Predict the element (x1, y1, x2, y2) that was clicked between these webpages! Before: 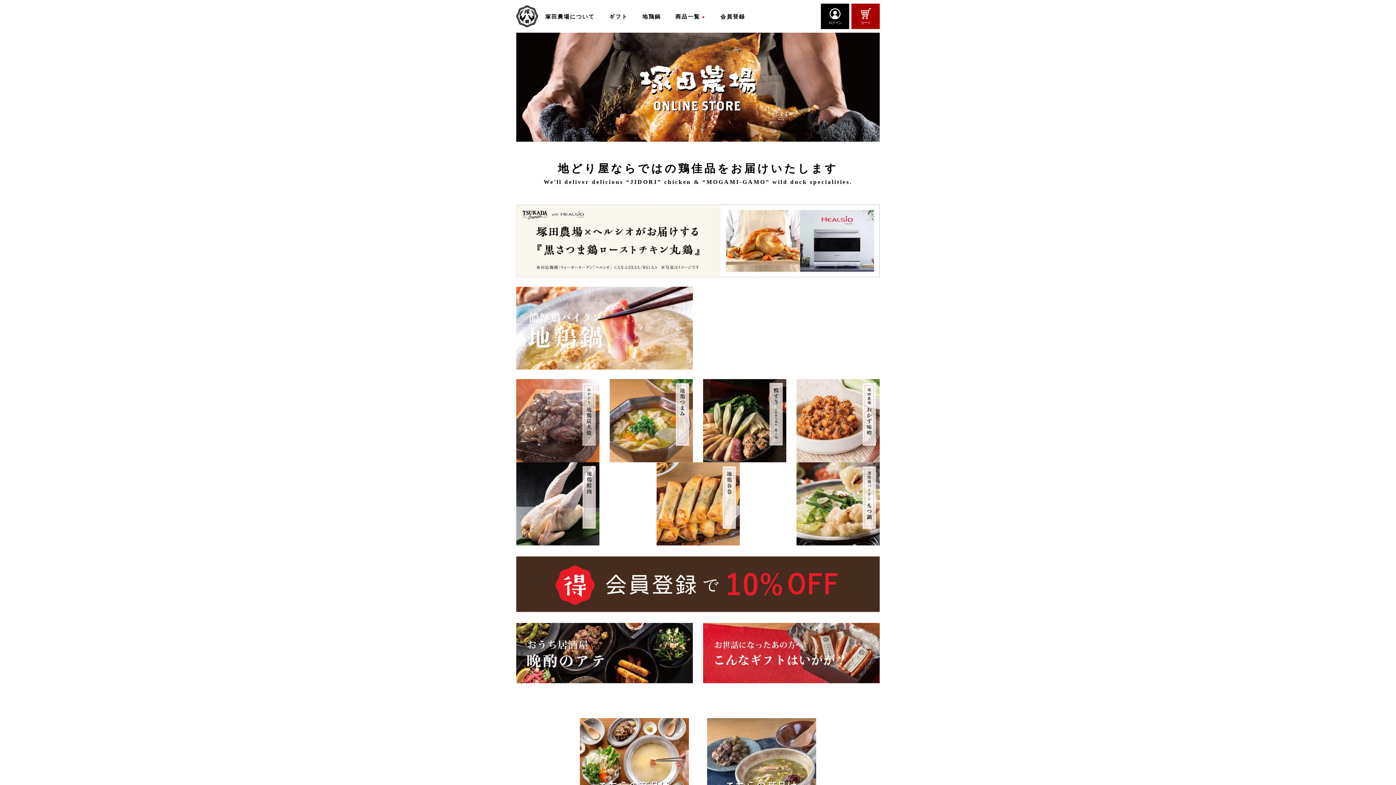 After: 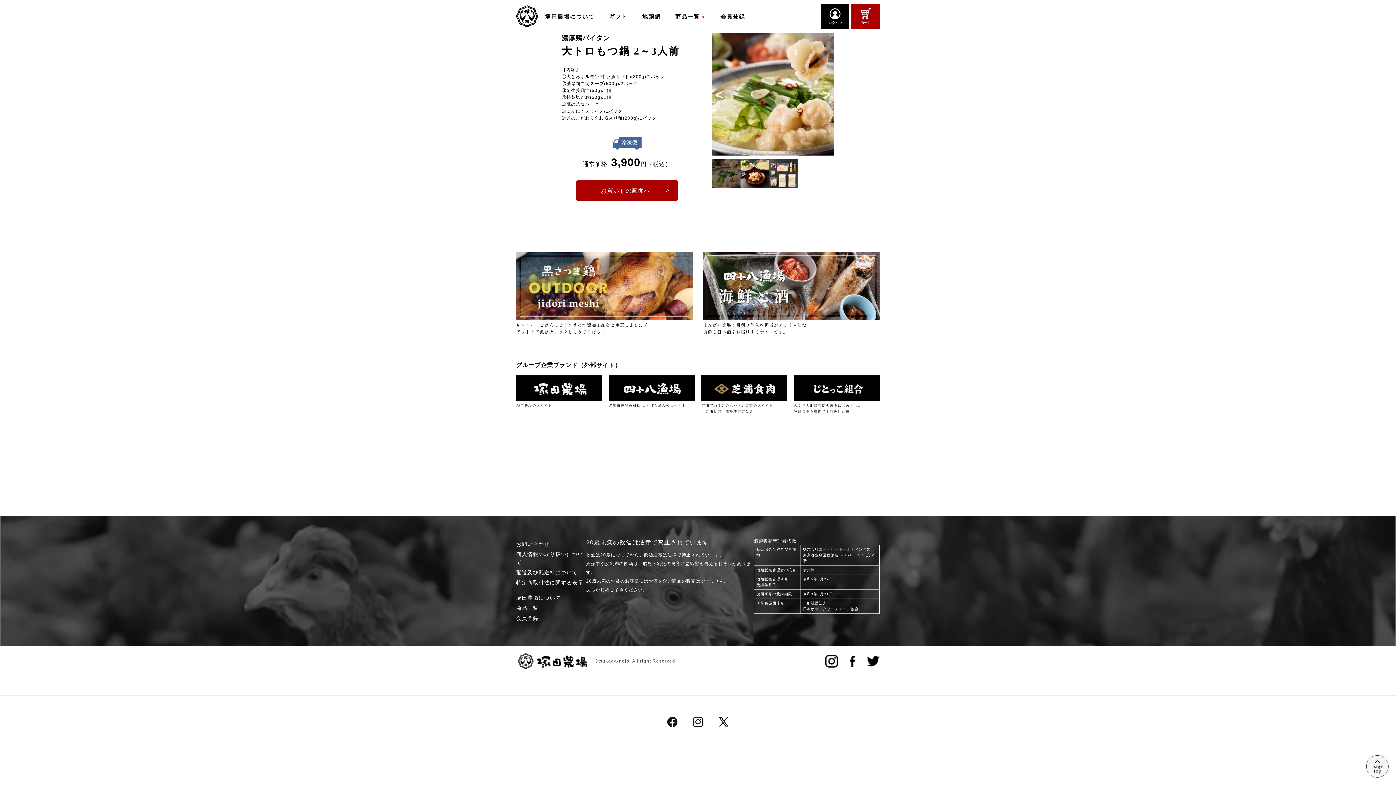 Action: bbox: (796, 538, 880, 544)